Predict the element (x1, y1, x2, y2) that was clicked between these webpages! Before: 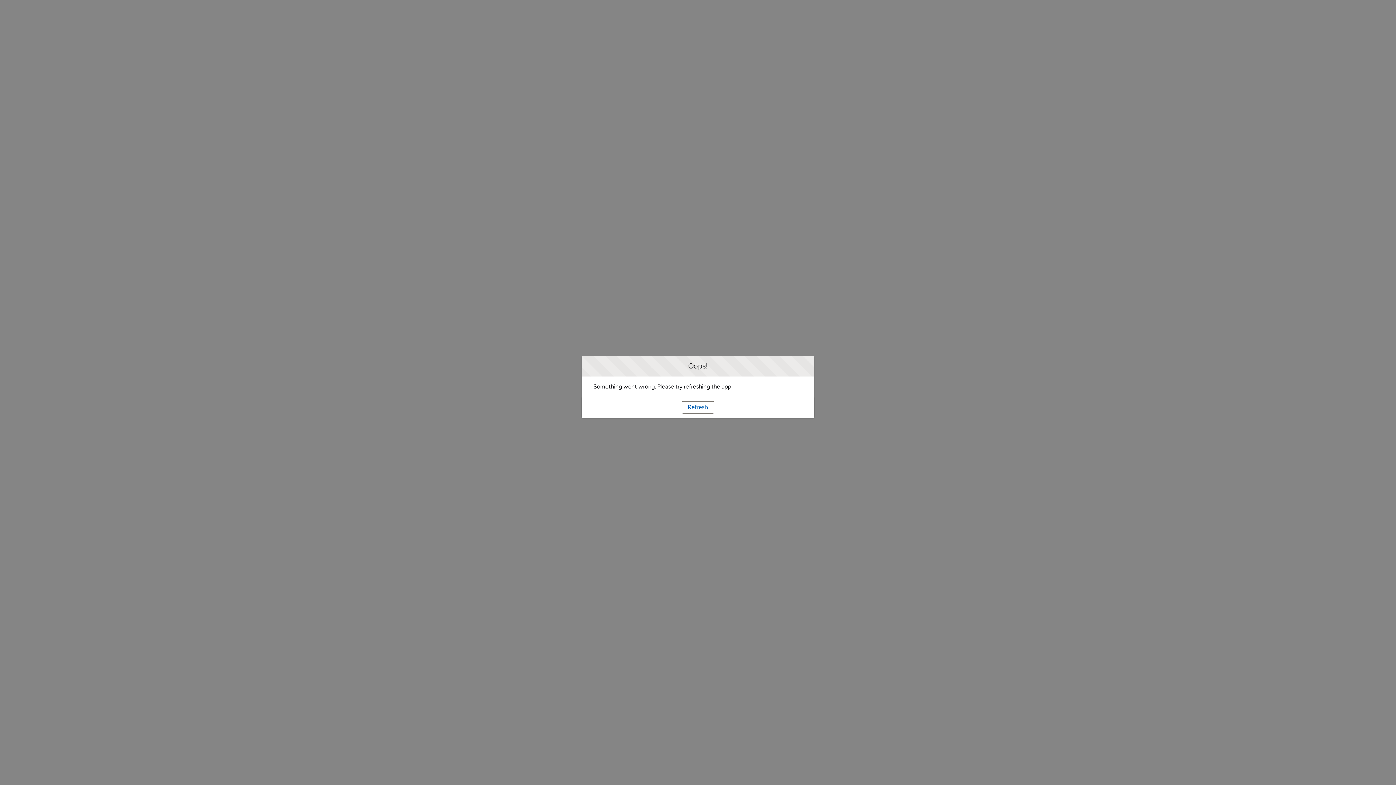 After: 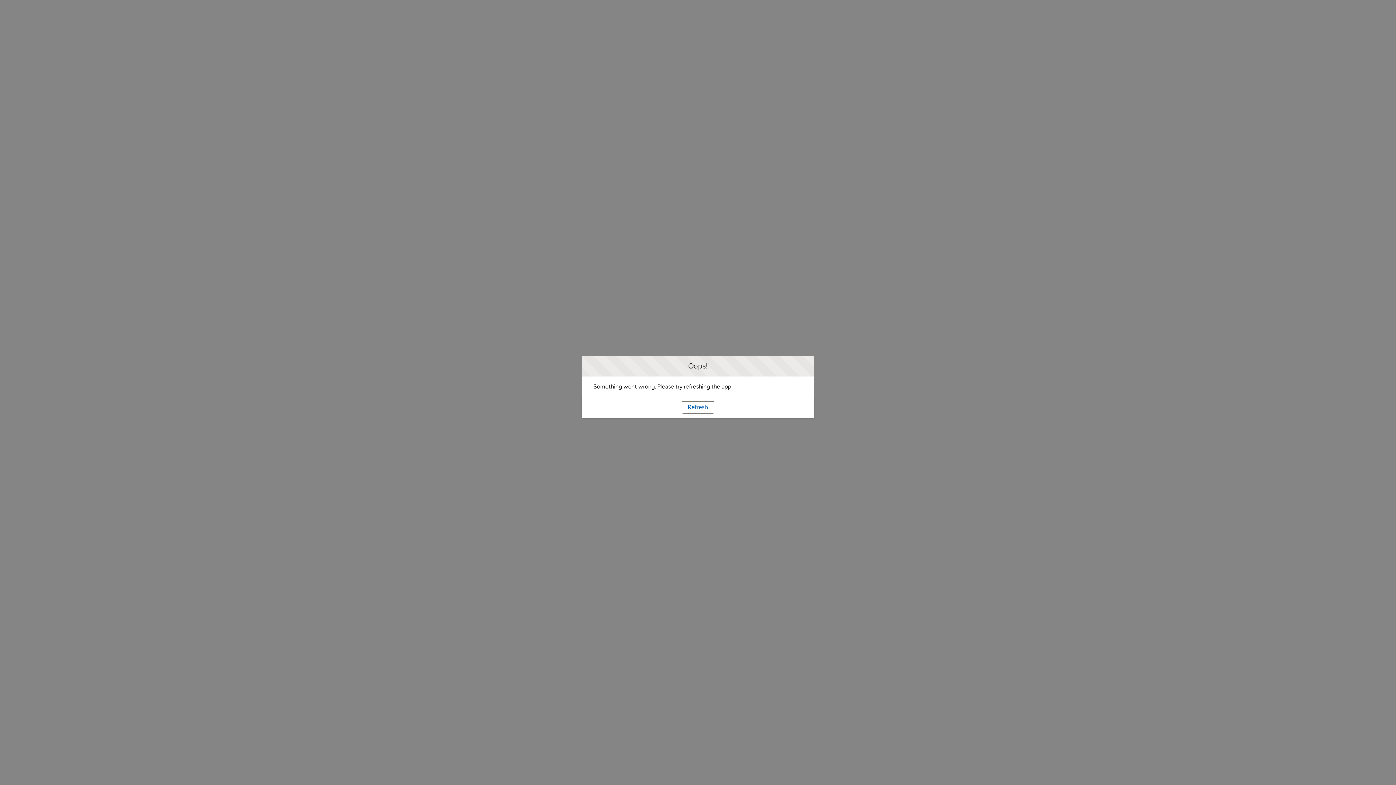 Action: bbox: (681, 401, 714, 413) label: Refresh